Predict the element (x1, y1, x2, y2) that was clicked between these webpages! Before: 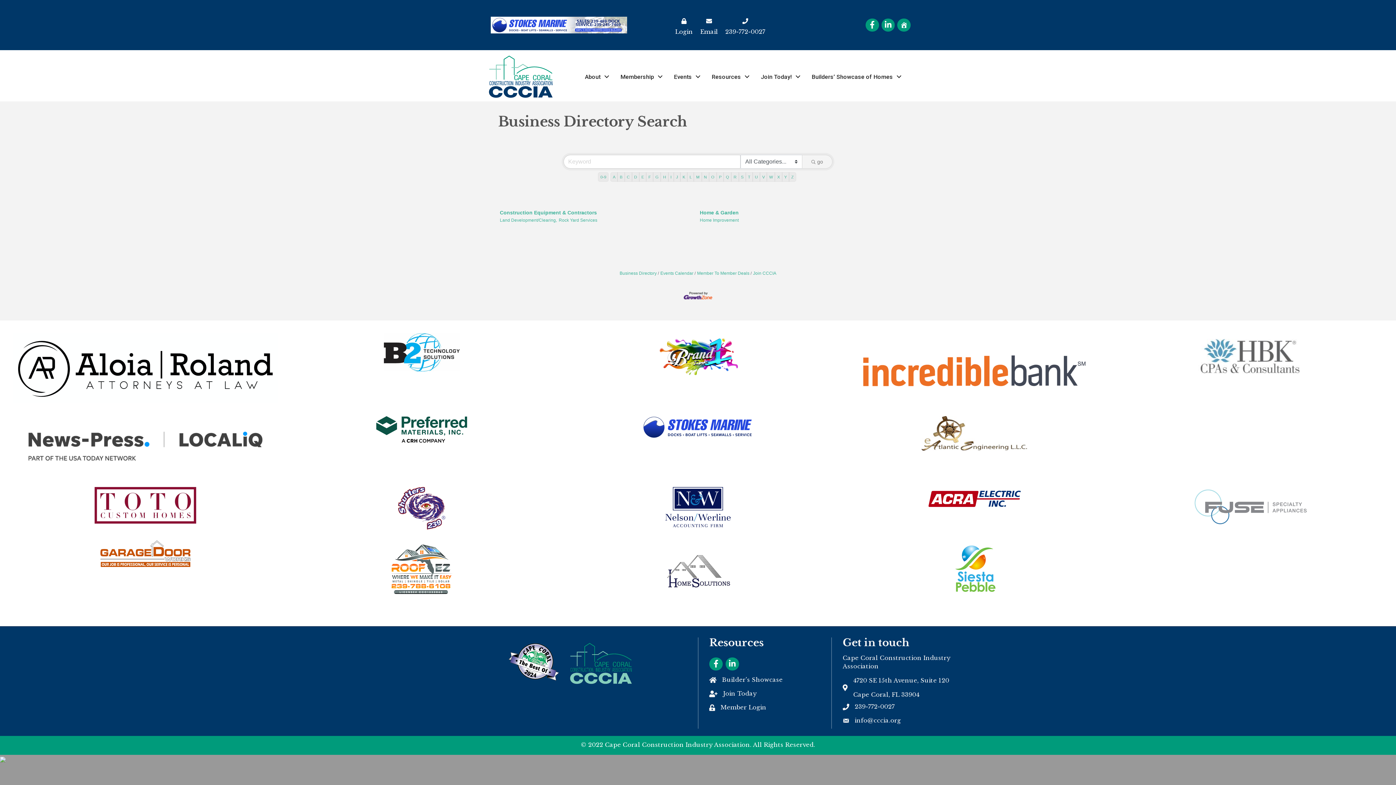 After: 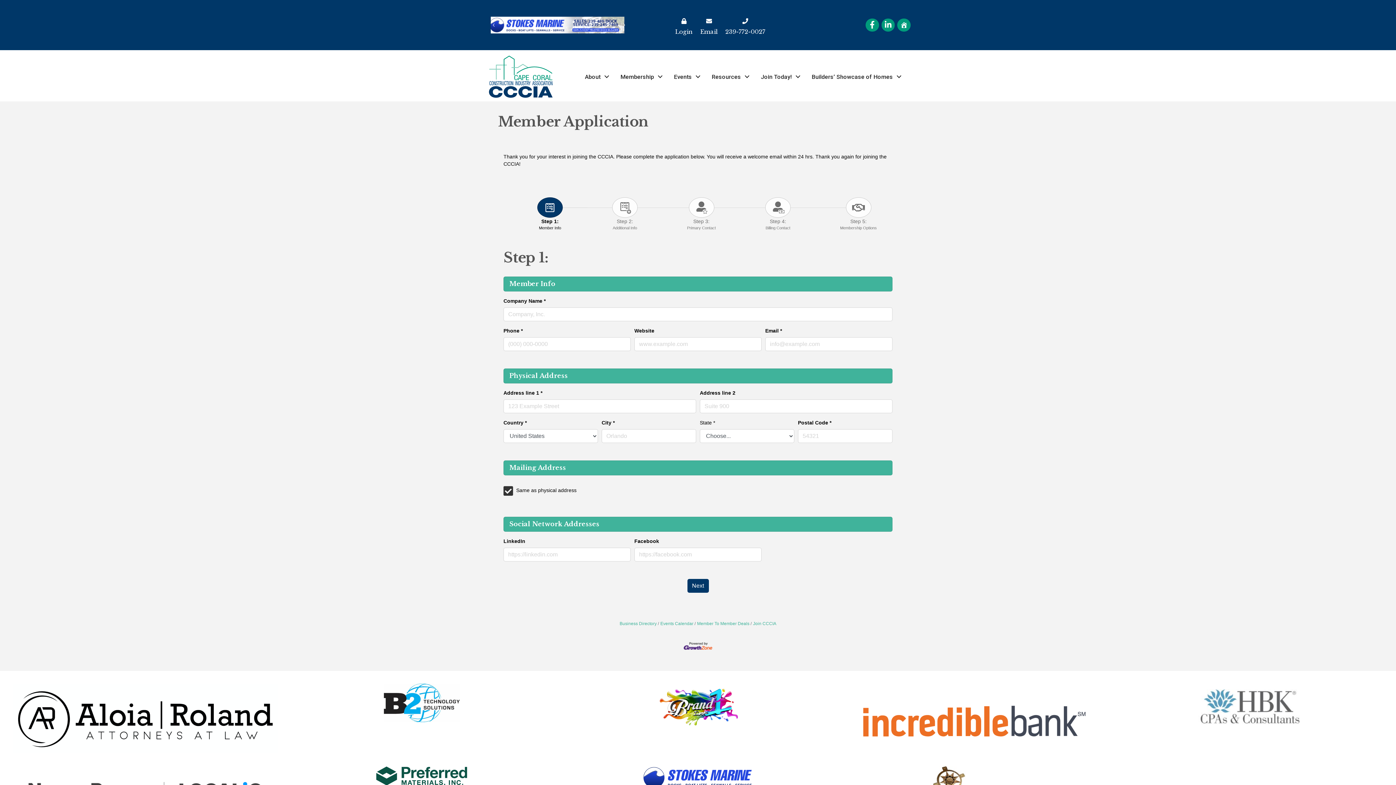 Action: bbox: (753, 68, 804, 84) label: Join Today!